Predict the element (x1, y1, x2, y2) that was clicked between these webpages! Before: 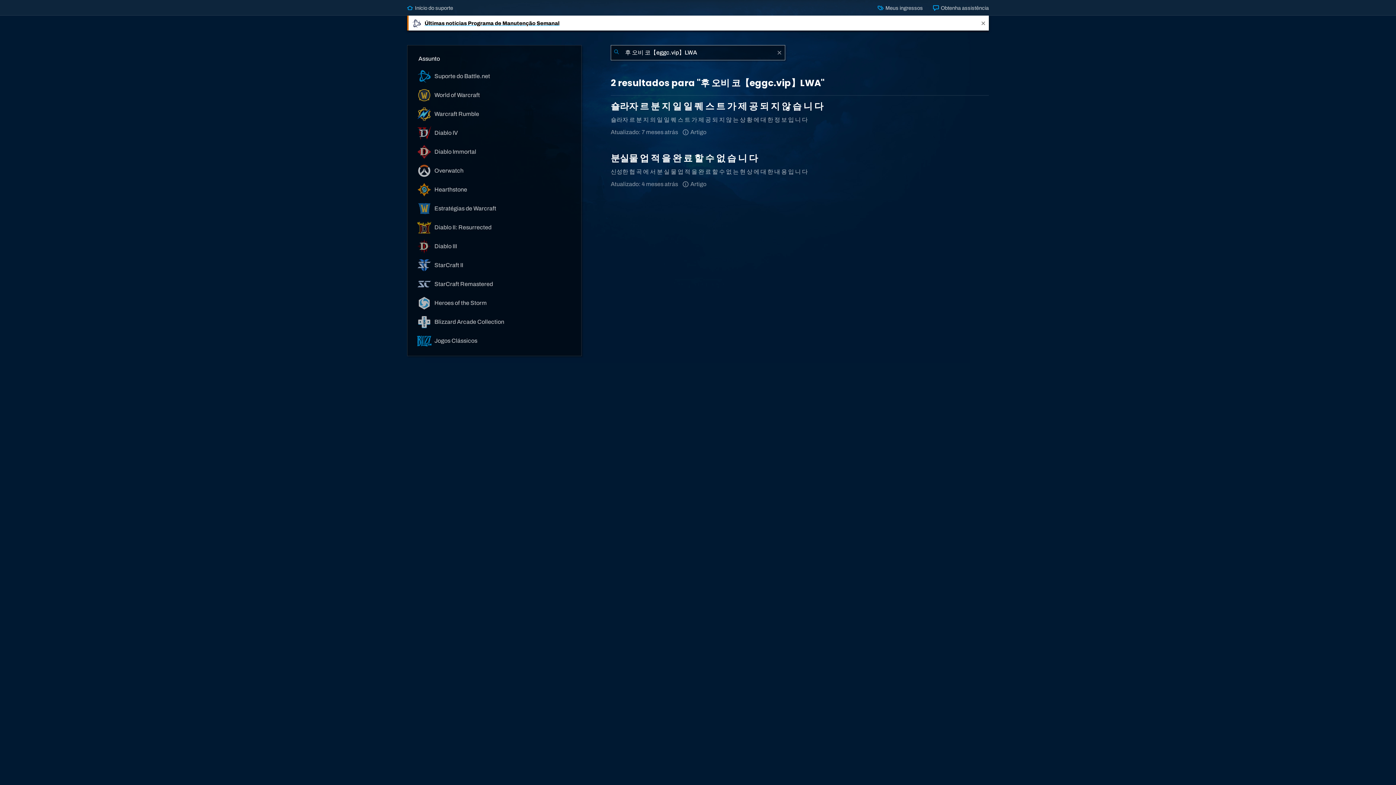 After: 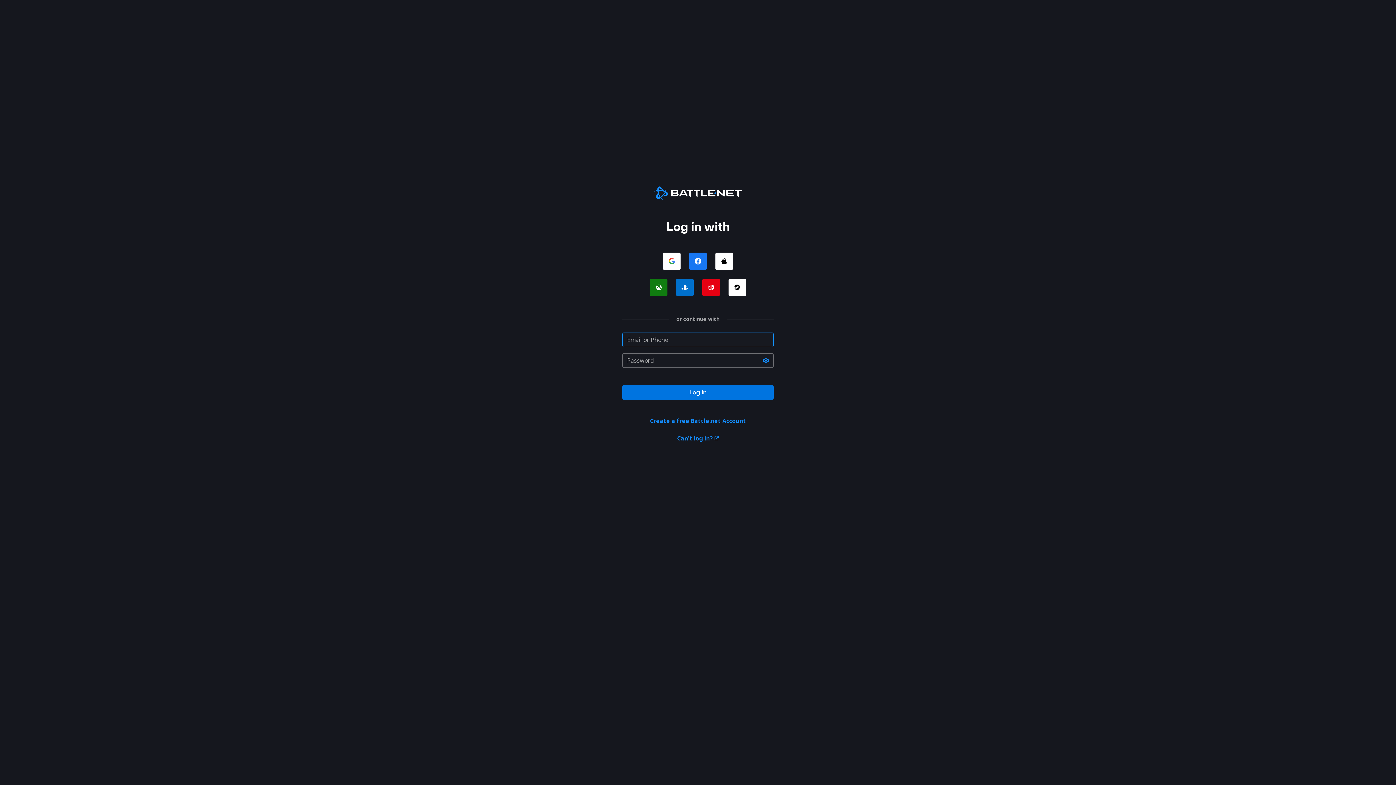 Action: label:  Meus ingressos bbox: (877, 4, 923, 10)